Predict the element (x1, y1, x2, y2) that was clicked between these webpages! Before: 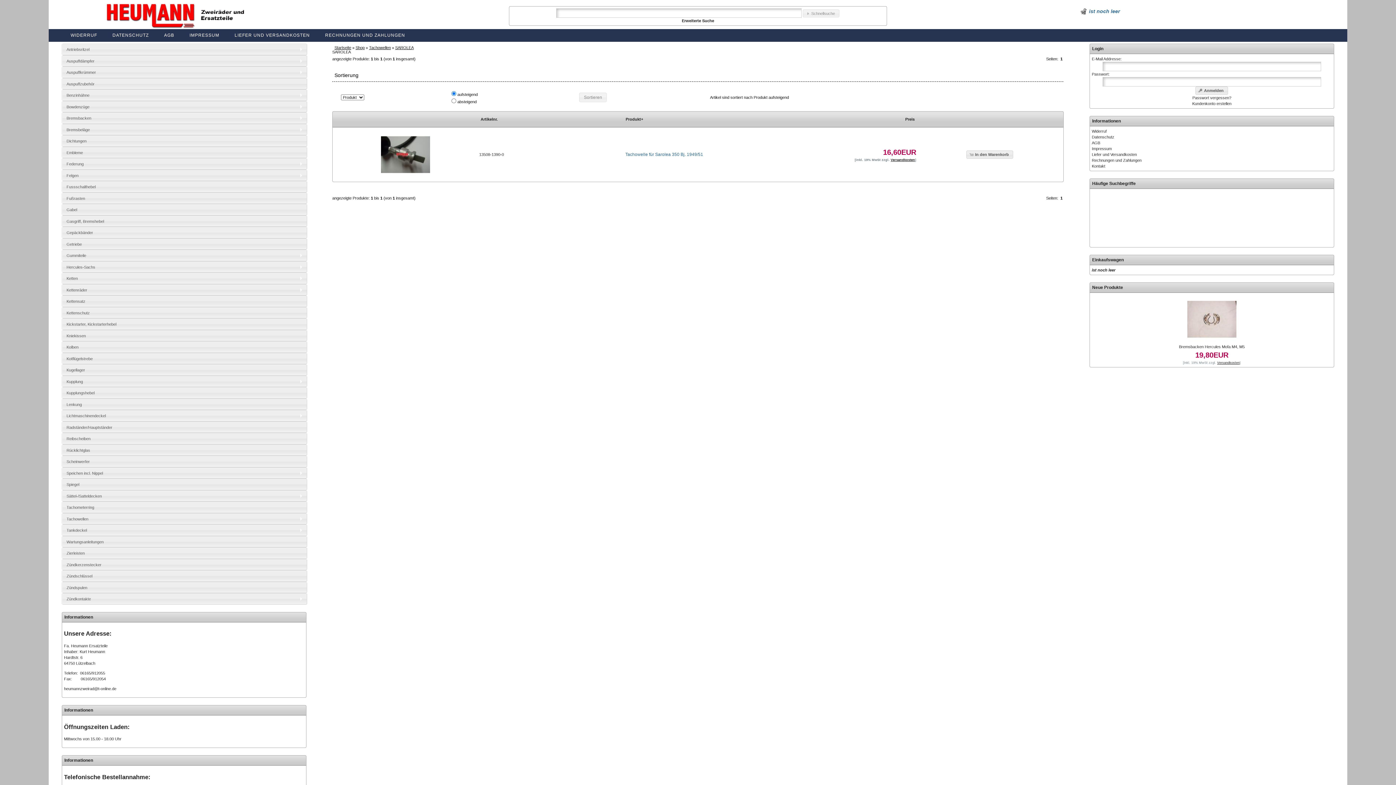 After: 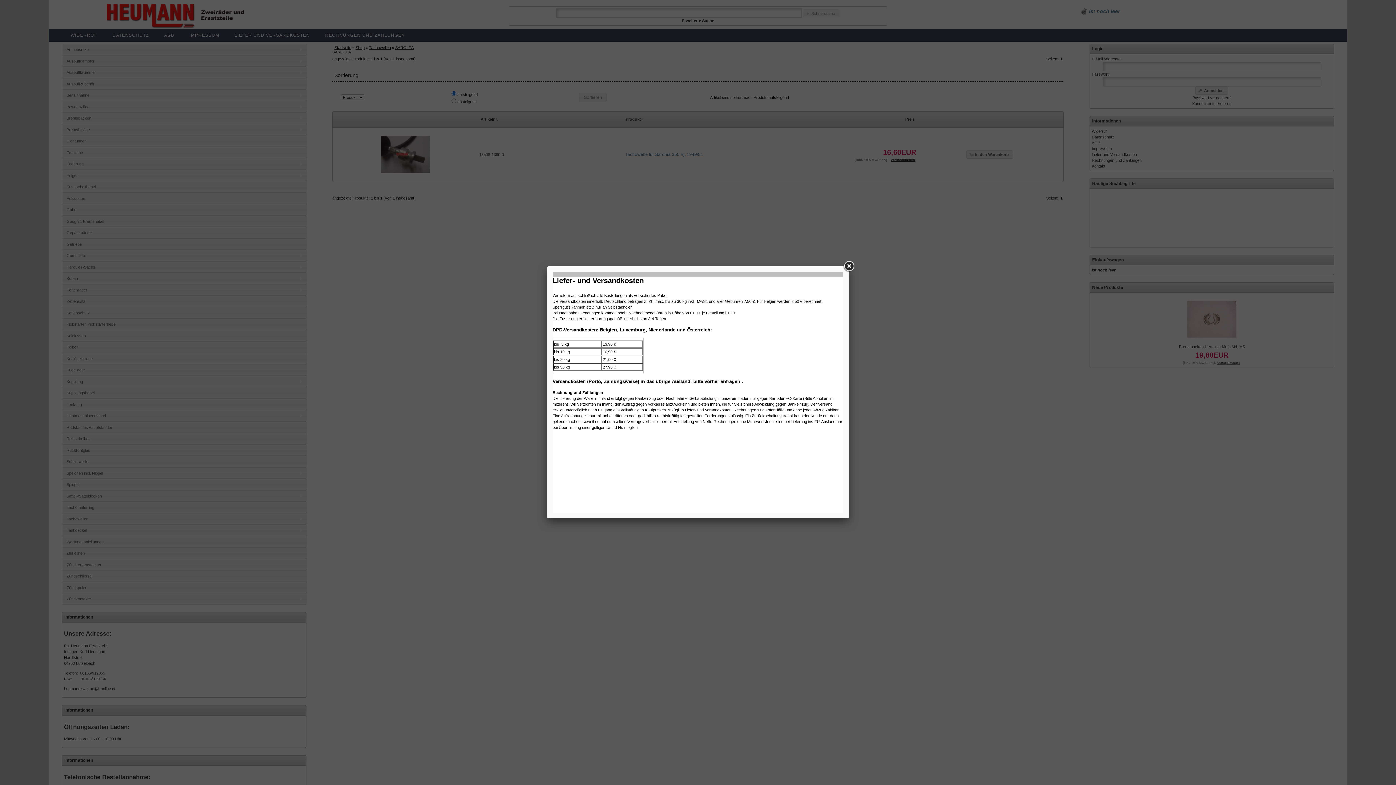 Action: label: Versandkosten bbox: (890, 158, 915, 161)